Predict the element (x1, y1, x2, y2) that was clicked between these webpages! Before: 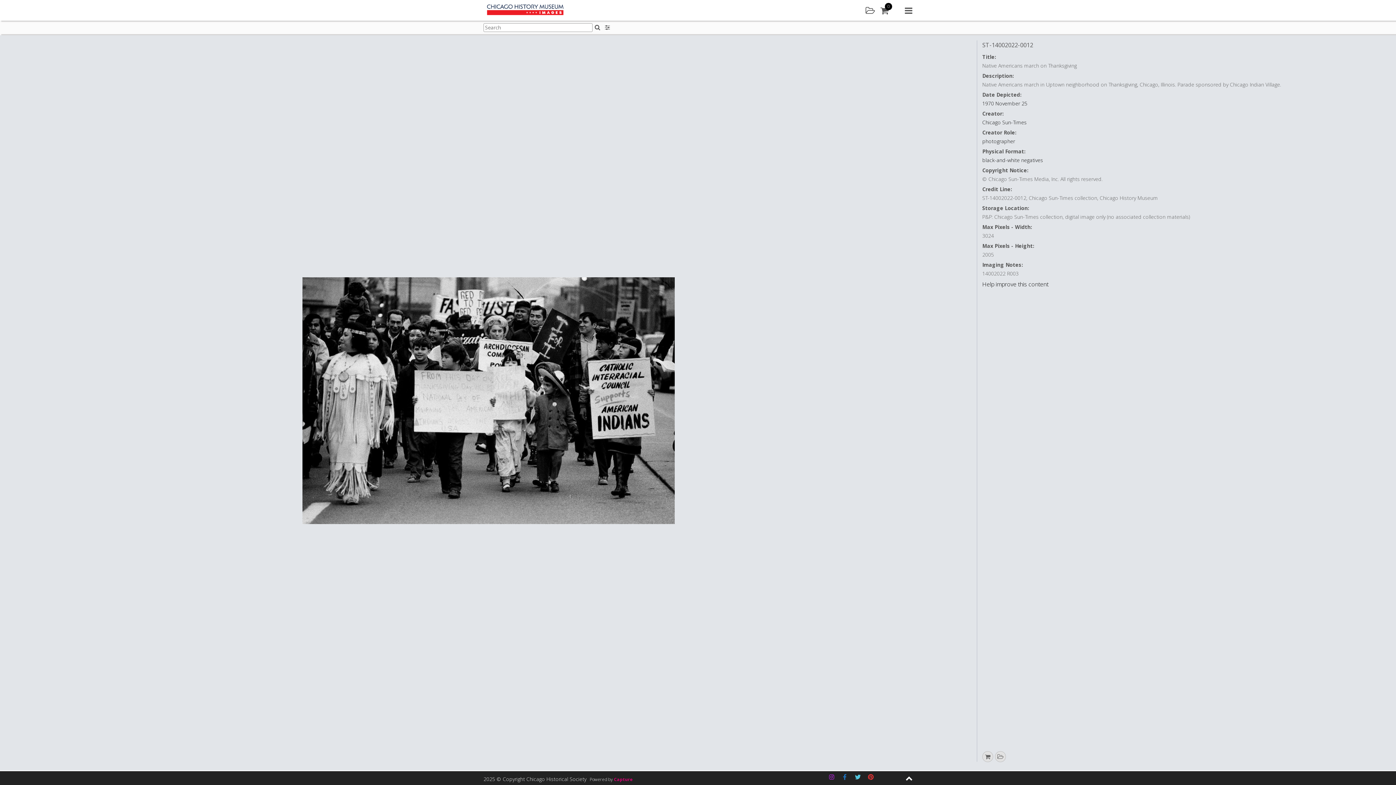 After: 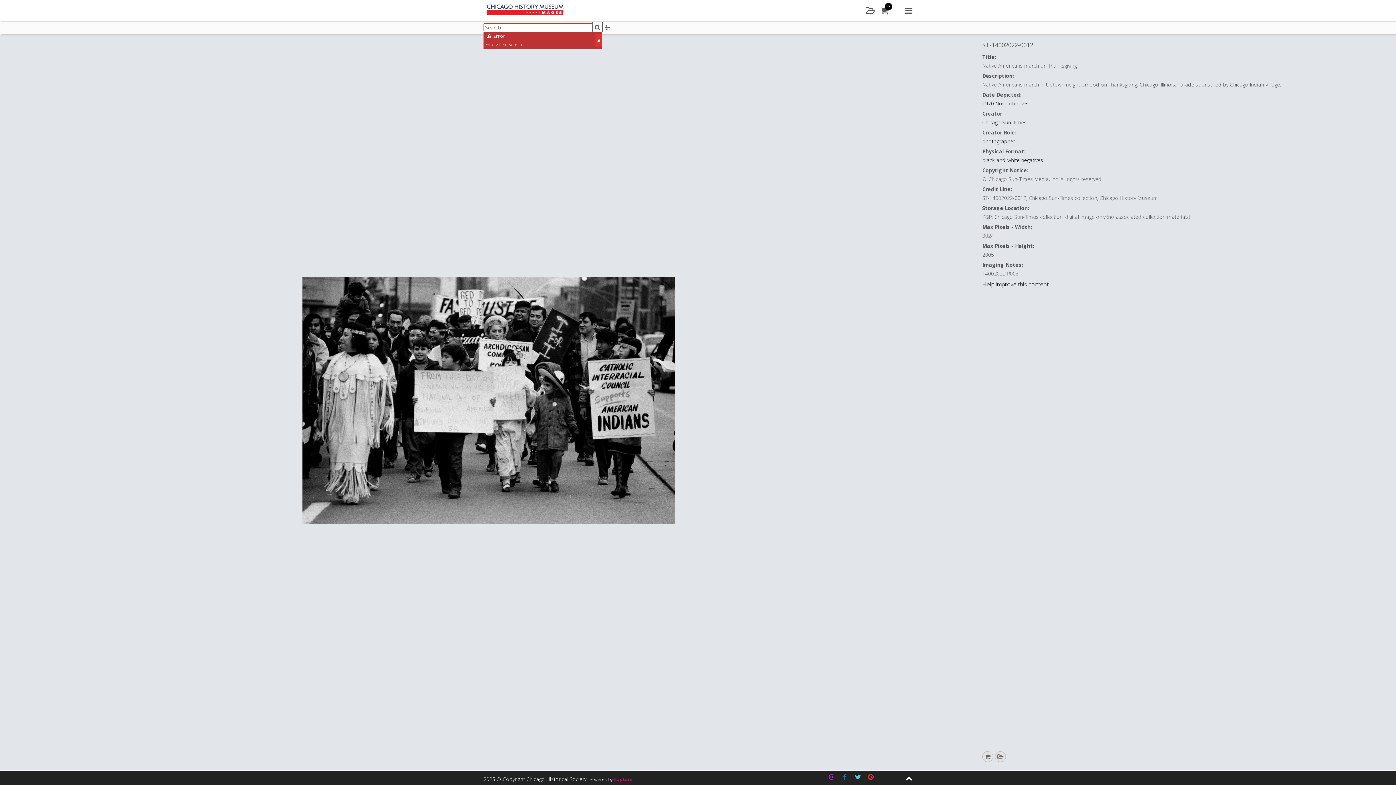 Action: label: Search bbox: (592, 22, 602, 32)